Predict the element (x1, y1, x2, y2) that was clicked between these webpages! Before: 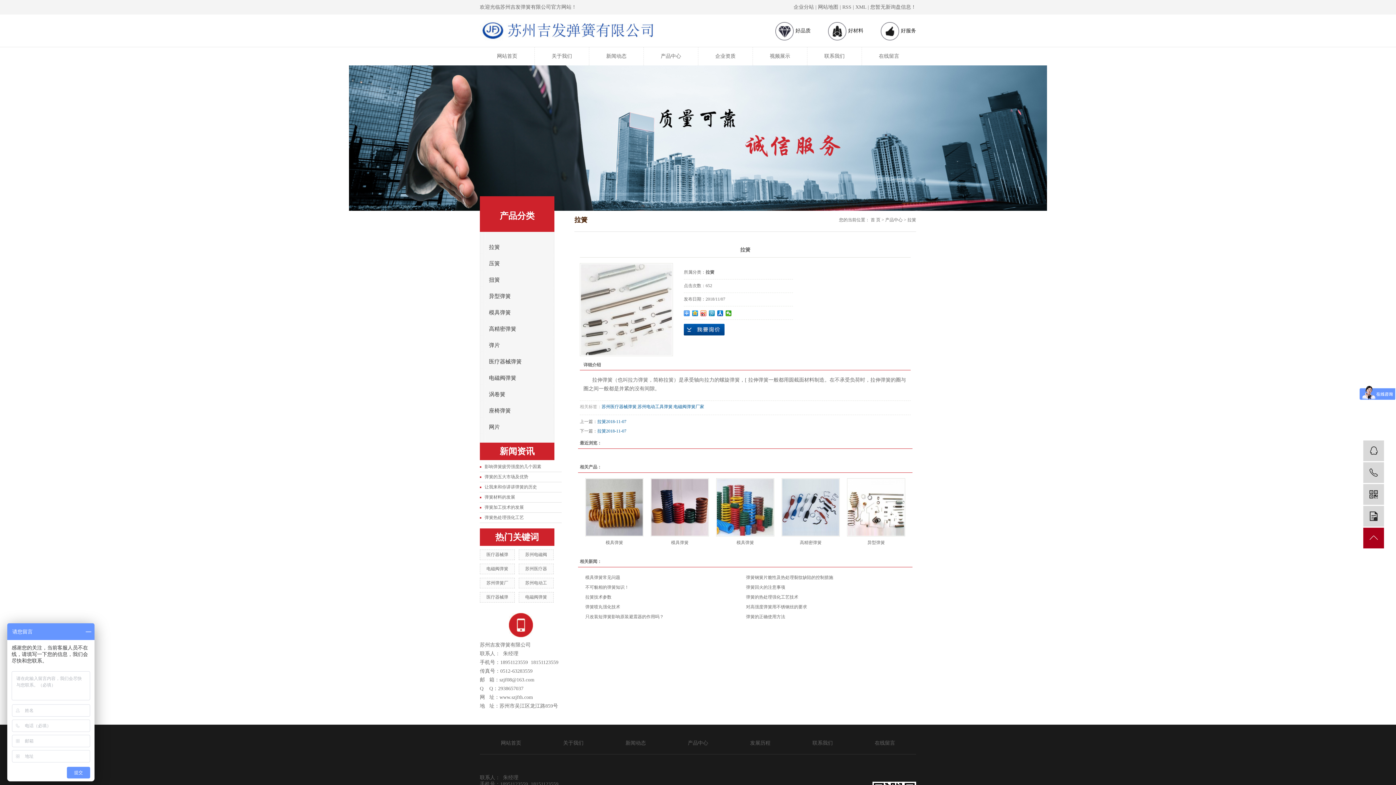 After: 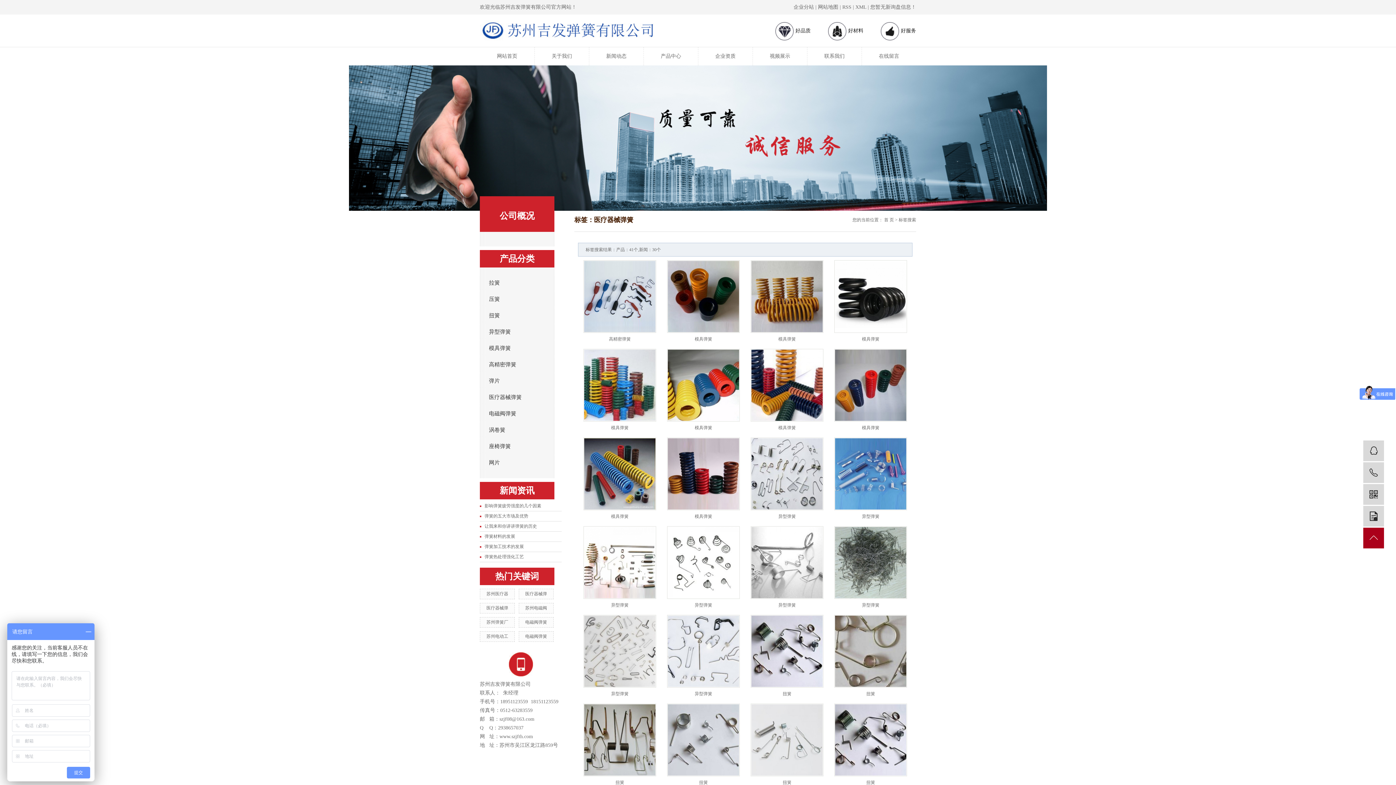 Action: label: 医疗器械弹 bbox: (486, 552, 508, 557)